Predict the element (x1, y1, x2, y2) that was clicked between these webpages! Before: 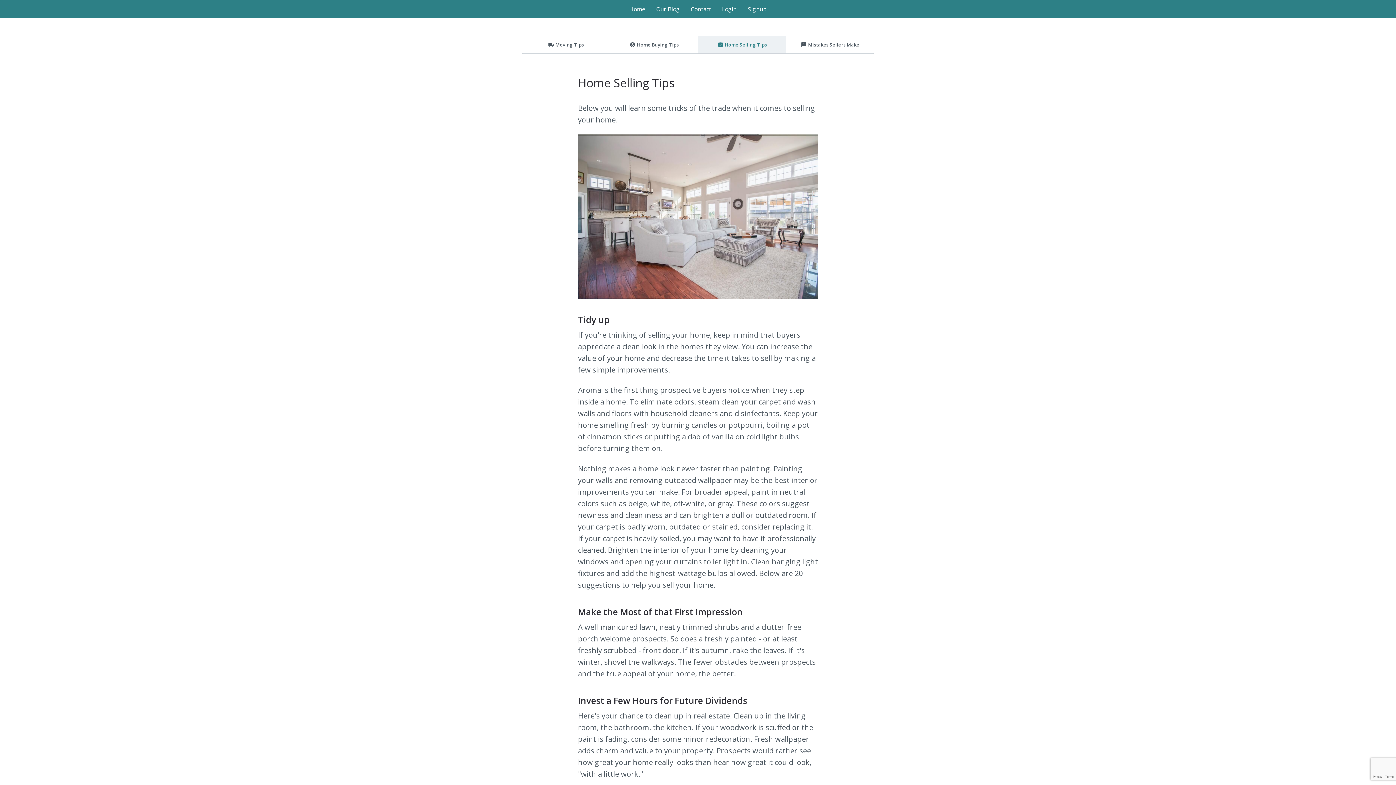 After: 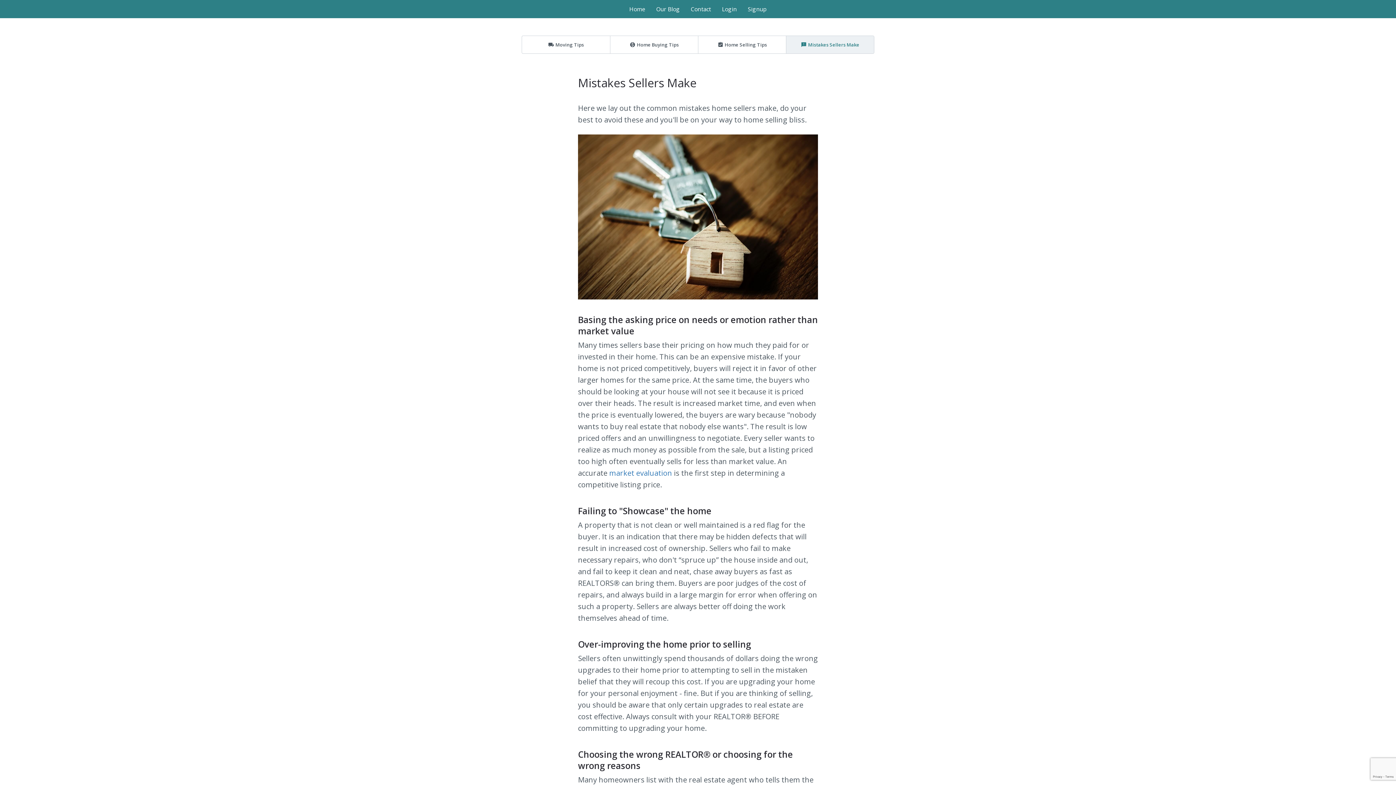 Action: bbox: (786, 36, 874, 53) label: Mistakes Sellers Make